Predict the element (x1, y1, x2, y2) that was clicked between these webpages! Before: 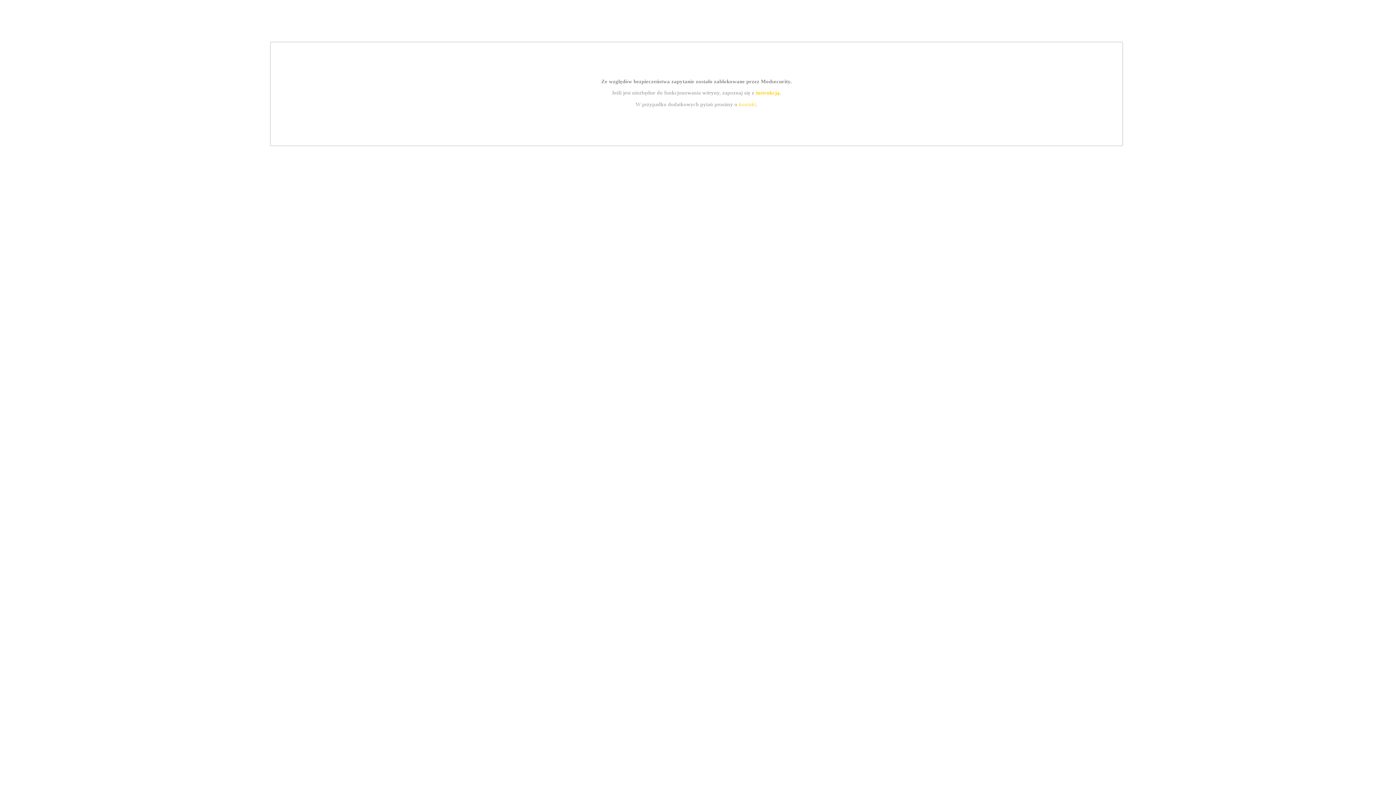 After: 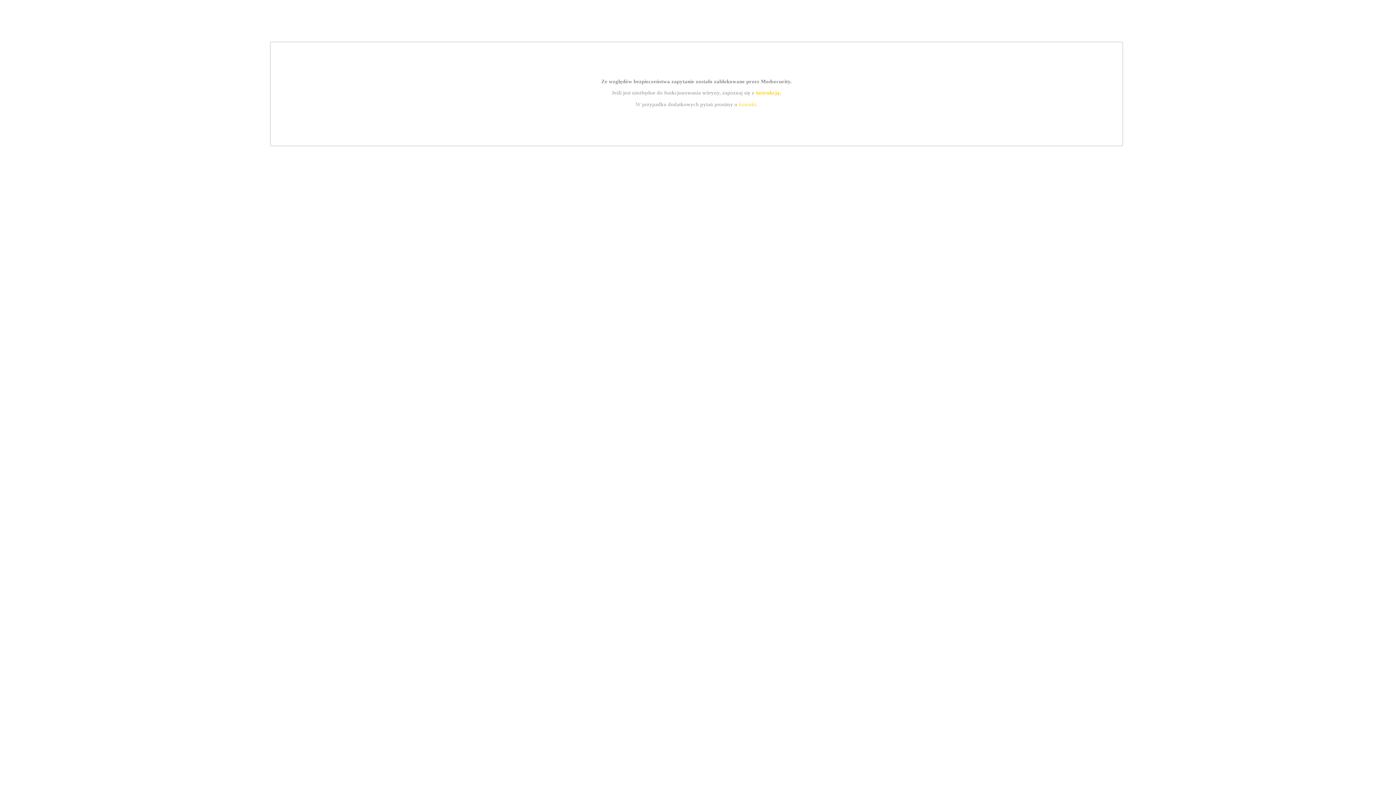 Action: bbox: (739, 101, 756, 107) label: kontakt